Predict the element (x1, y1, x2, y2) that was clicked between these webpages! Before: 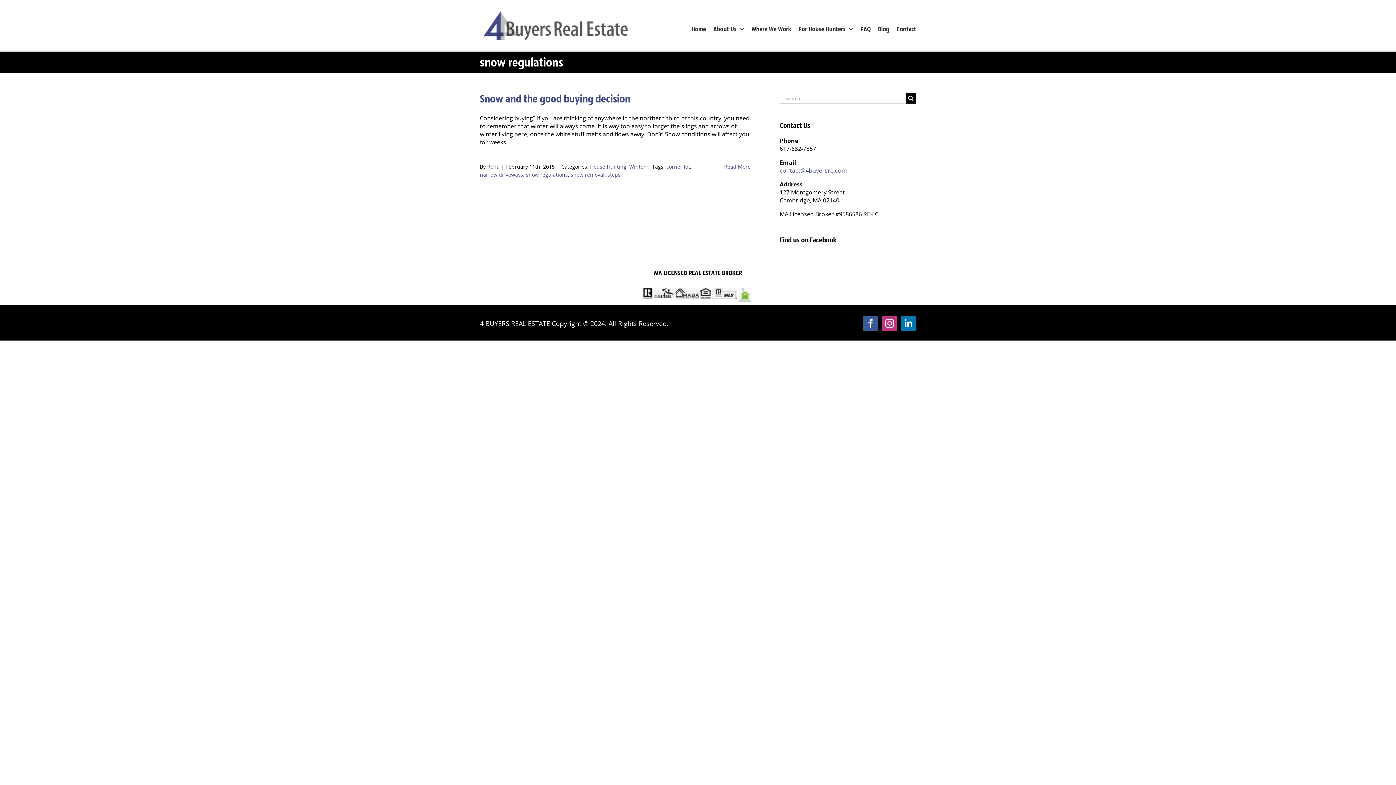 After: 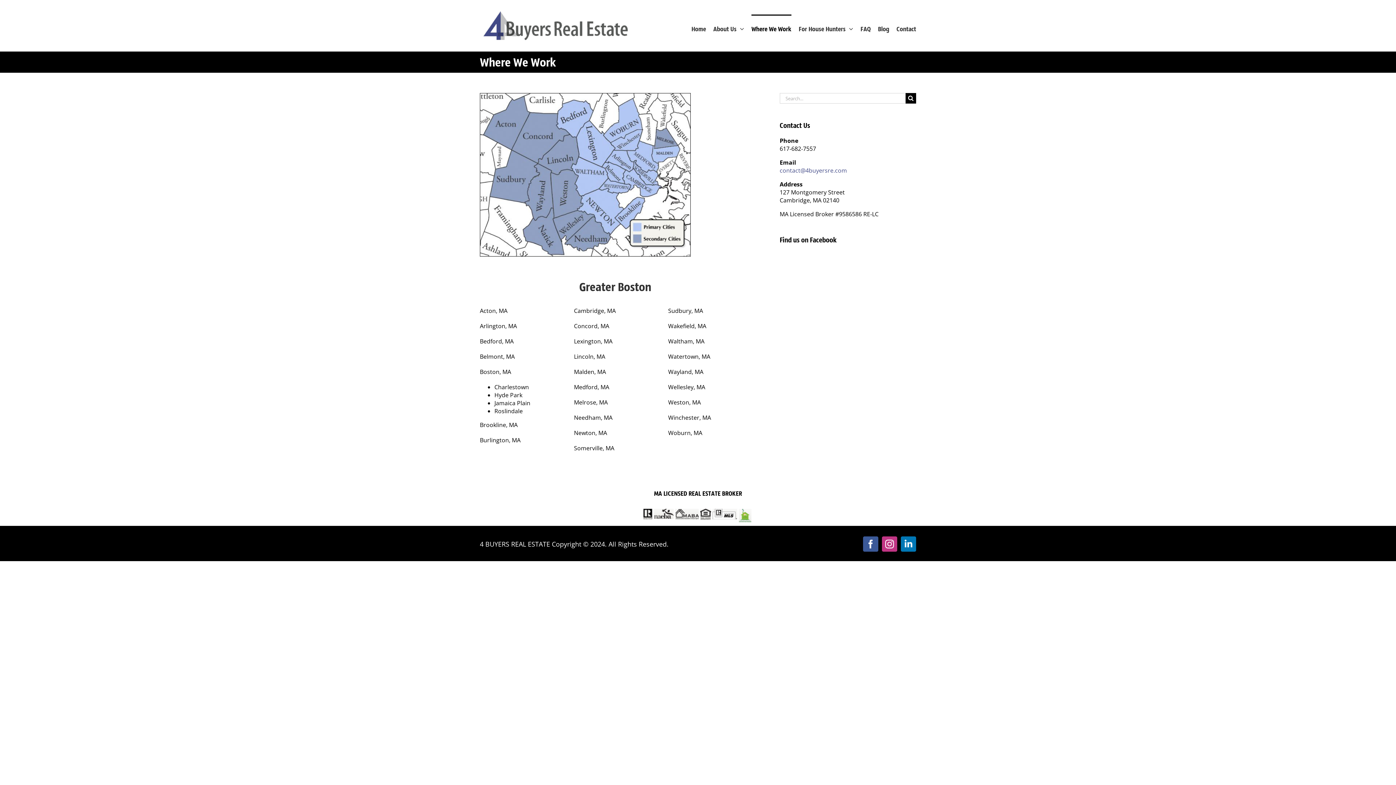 Action: label: Where We Work bbox: (751, 14, 791, 42)